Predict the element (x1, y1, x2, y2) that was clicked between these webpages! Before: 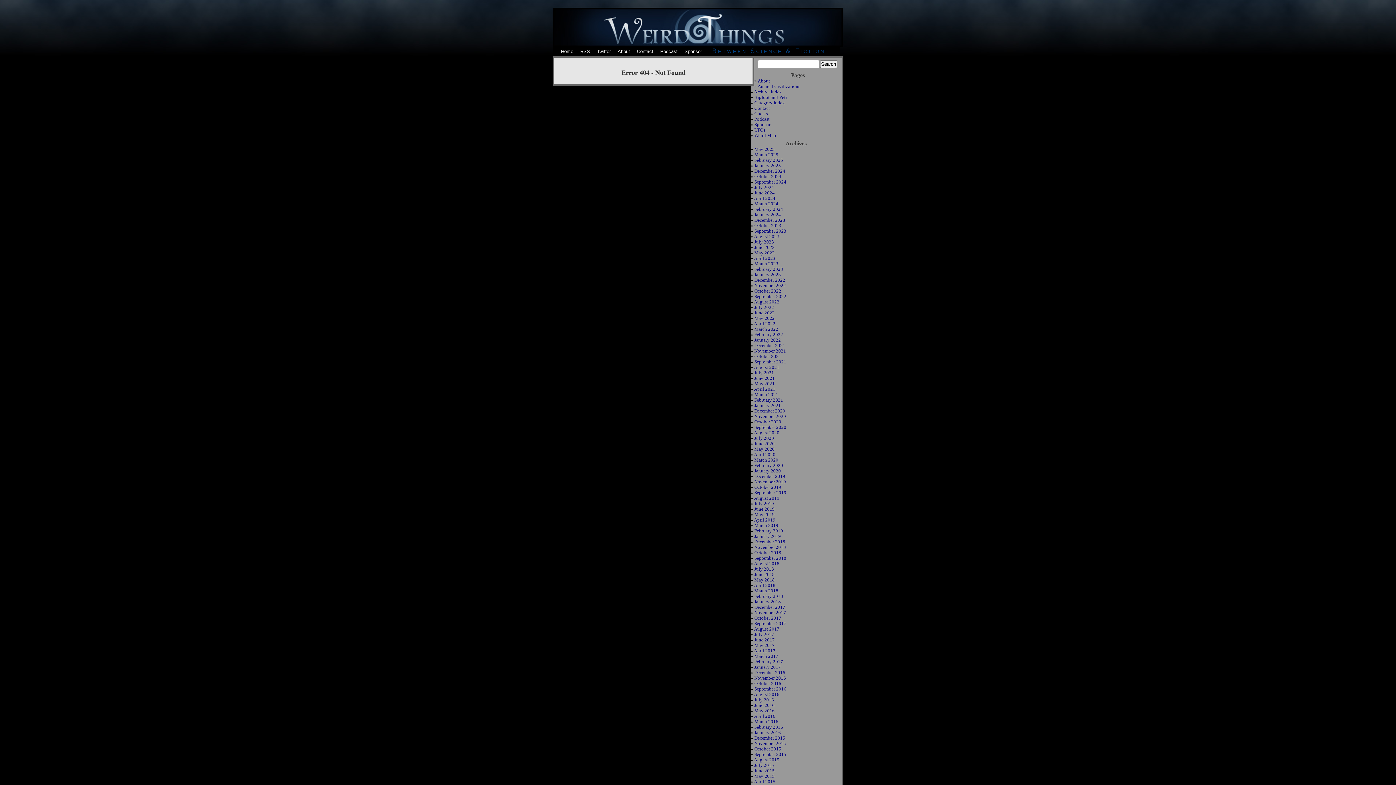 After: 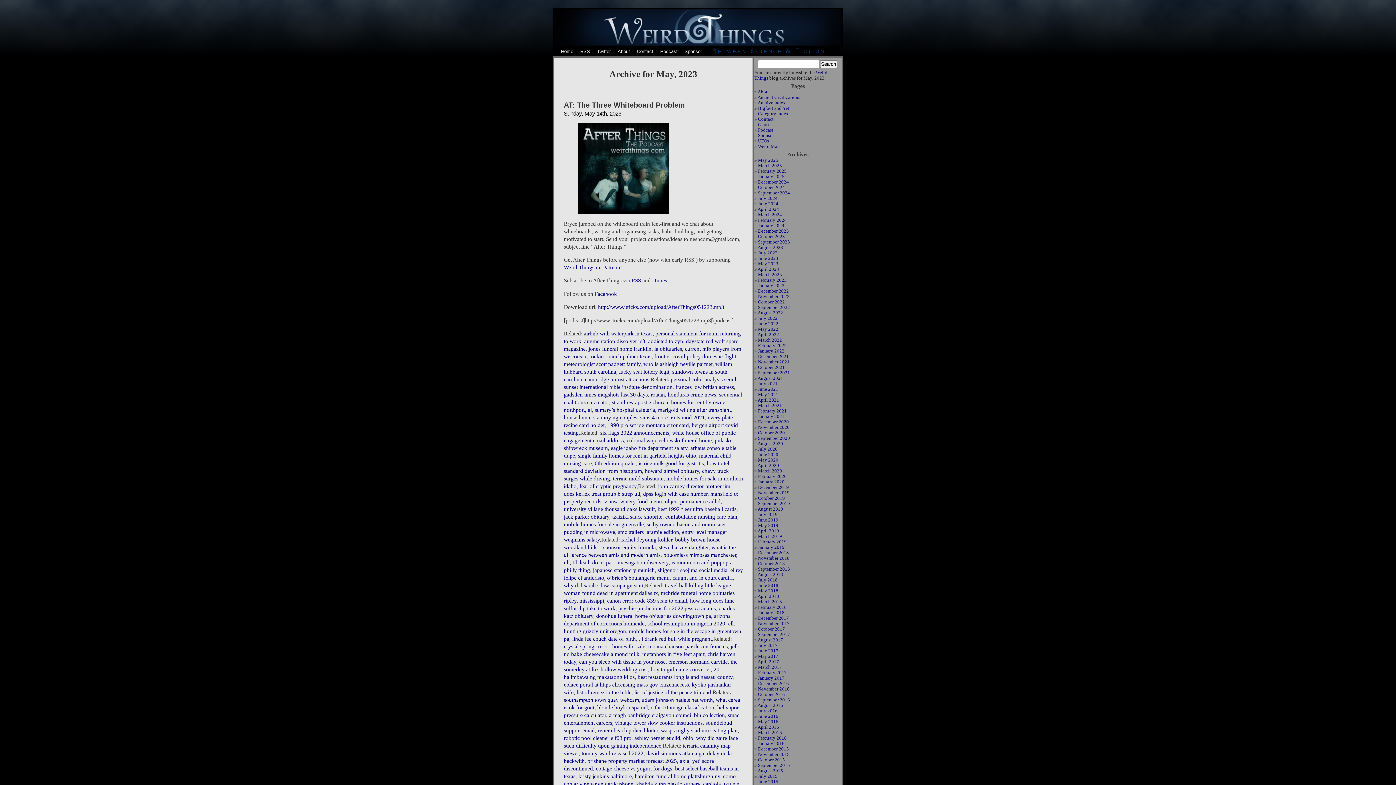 Action: label: May 2023 bbox: (754, 250, 774, 255)